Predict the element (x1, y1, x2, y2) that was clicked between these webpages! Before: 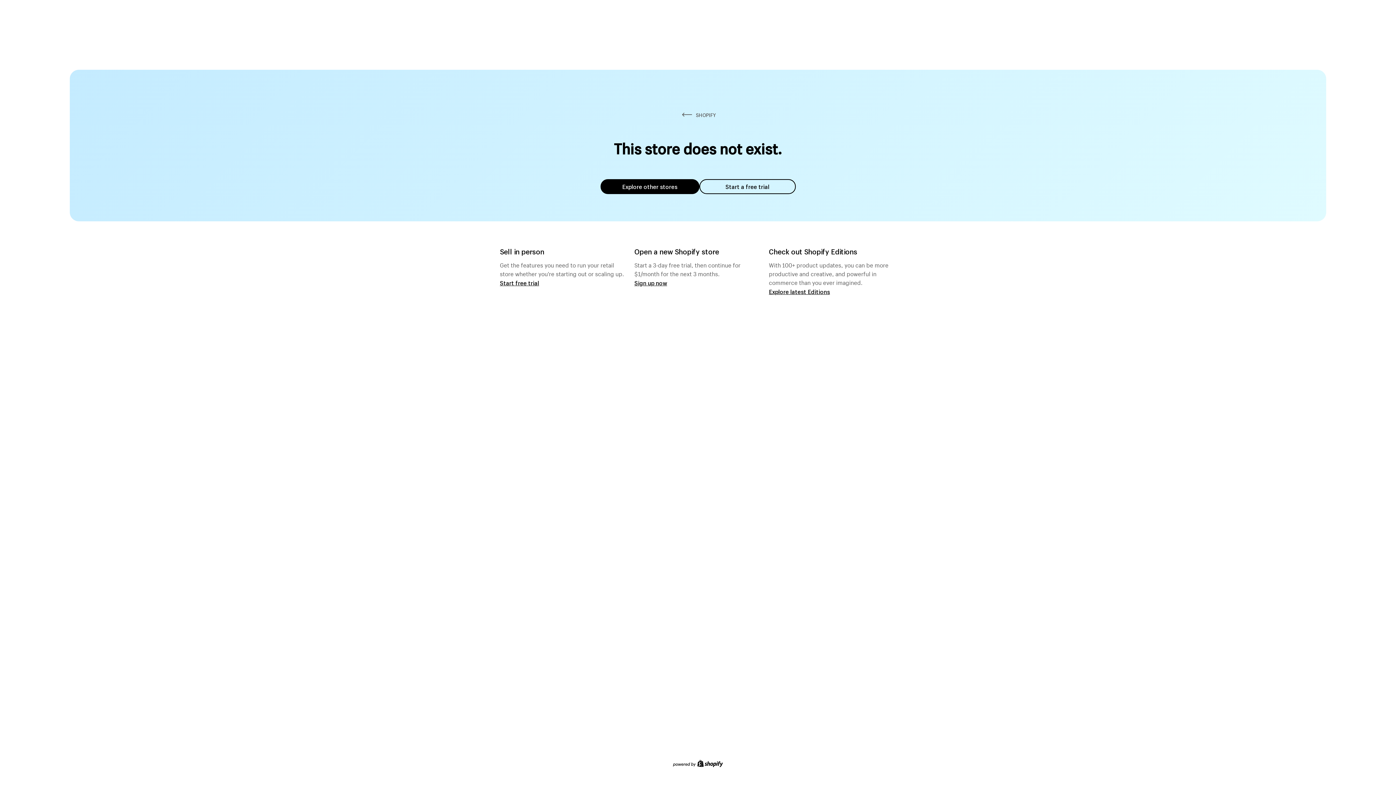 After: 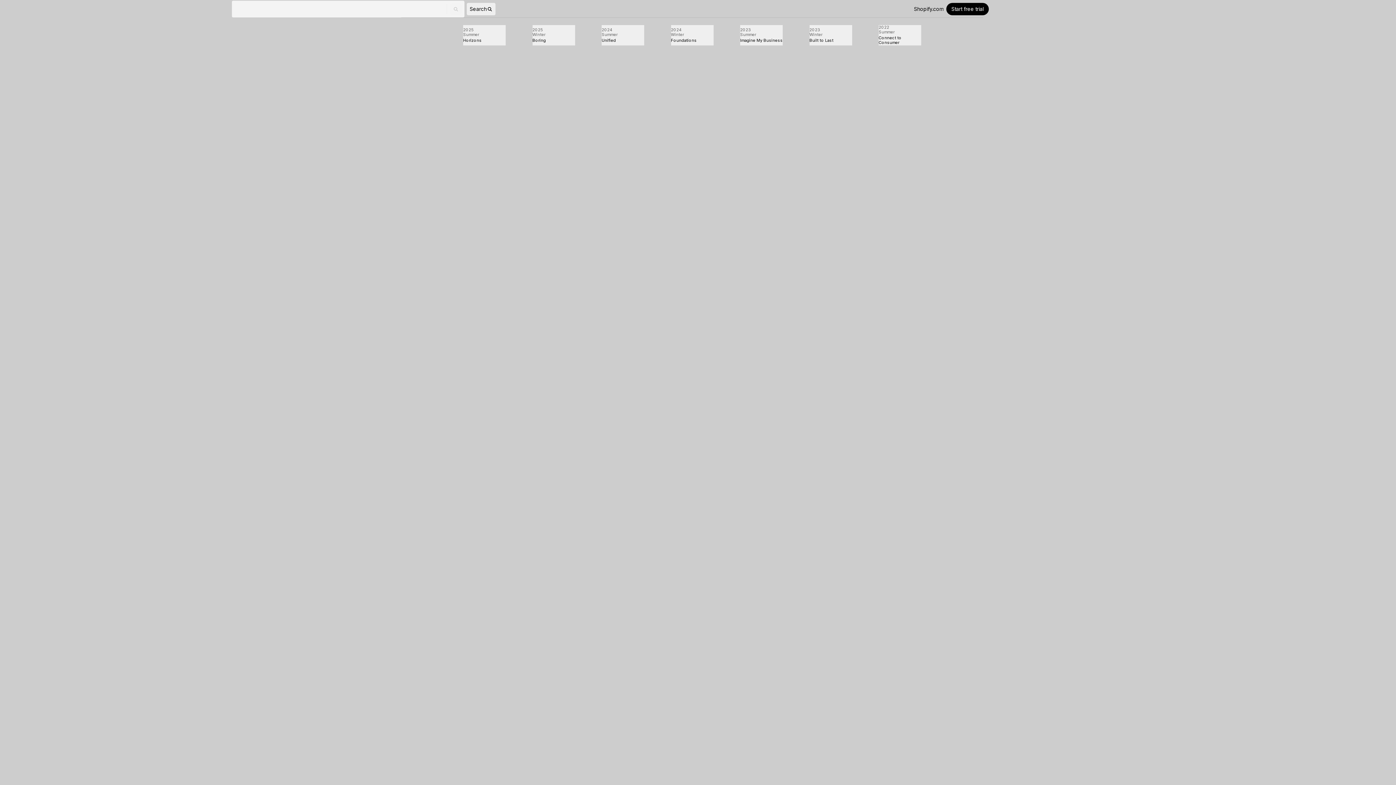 Action: label: Explore latest Editions bbox: (769, 287, 830, 295)